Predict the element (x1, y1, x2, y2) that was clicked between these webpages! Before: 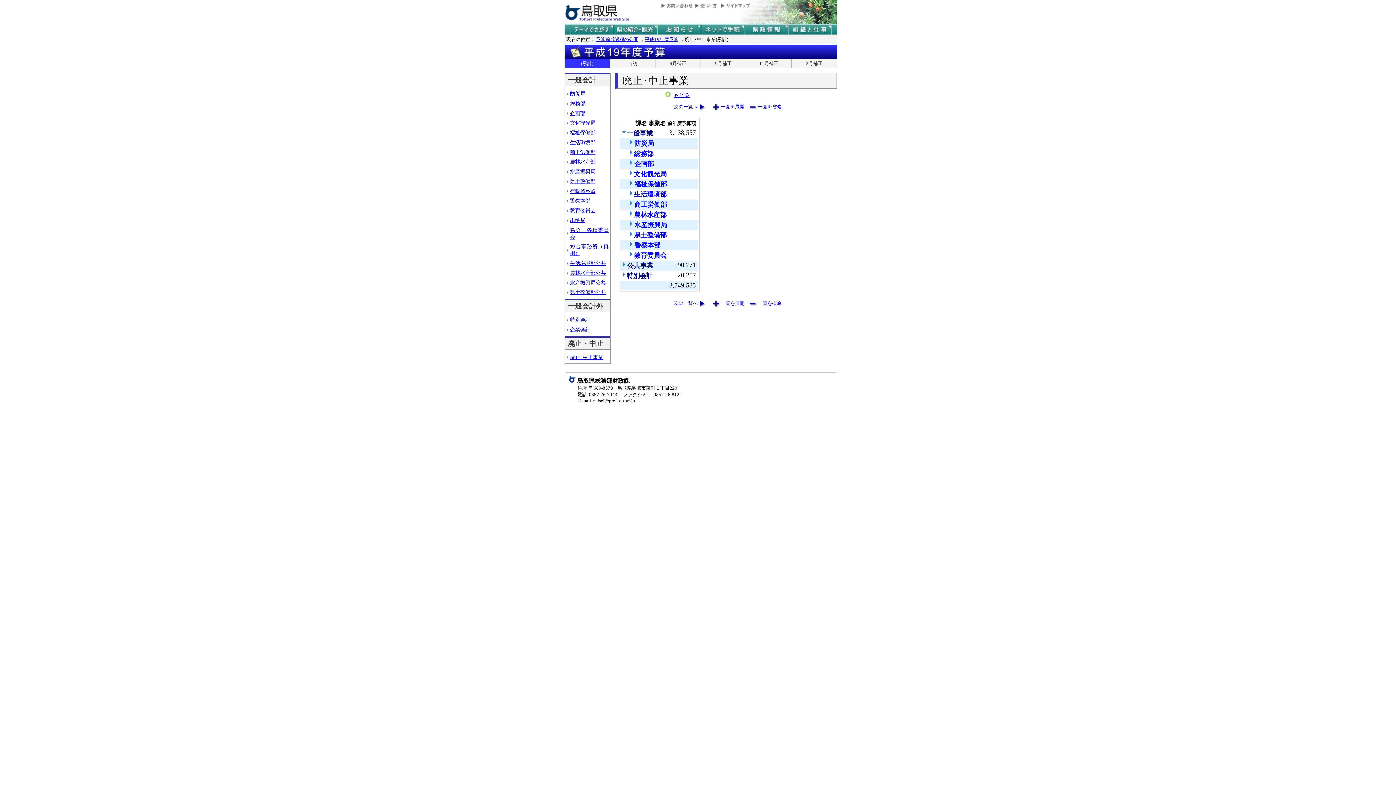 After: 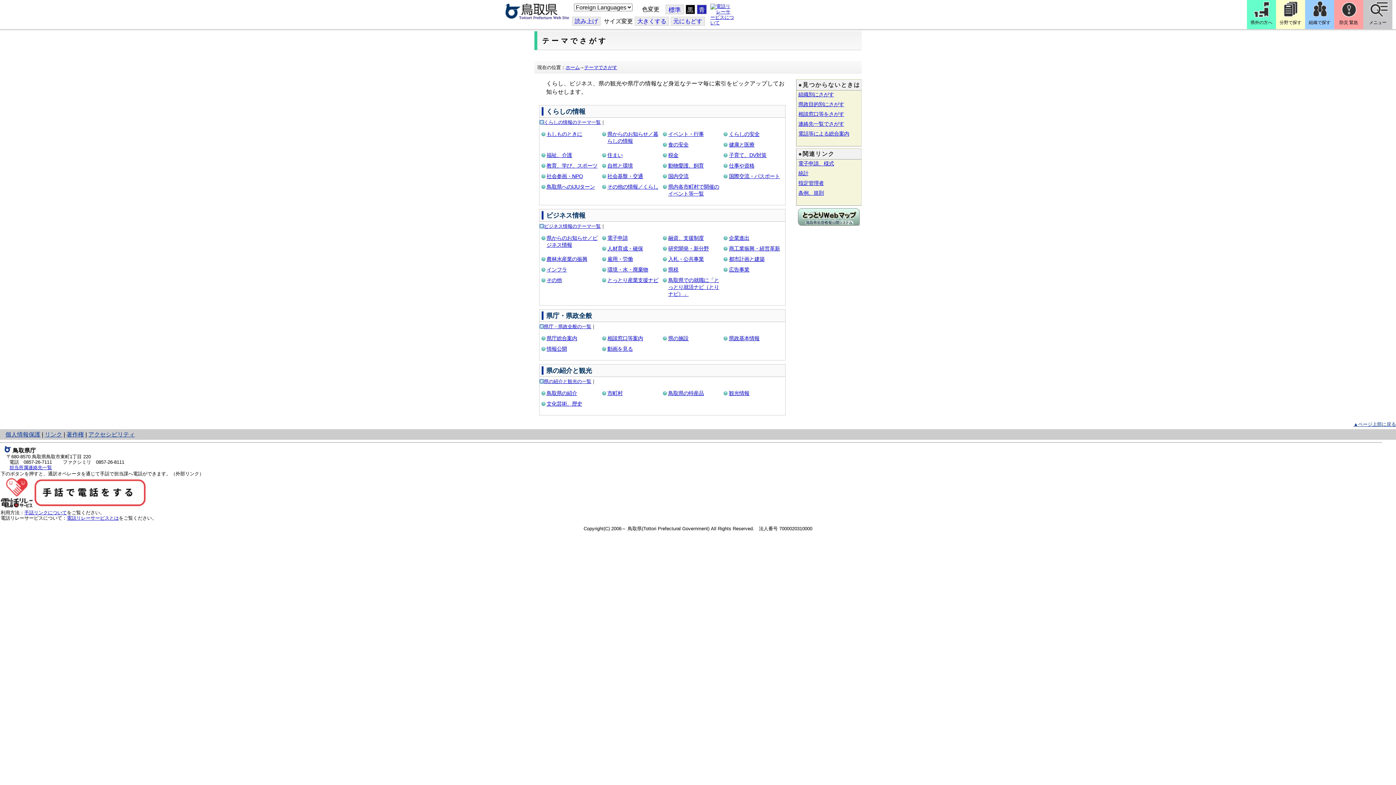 Action: label: テーマでさがす bbox: (570, 24, 613, 34)